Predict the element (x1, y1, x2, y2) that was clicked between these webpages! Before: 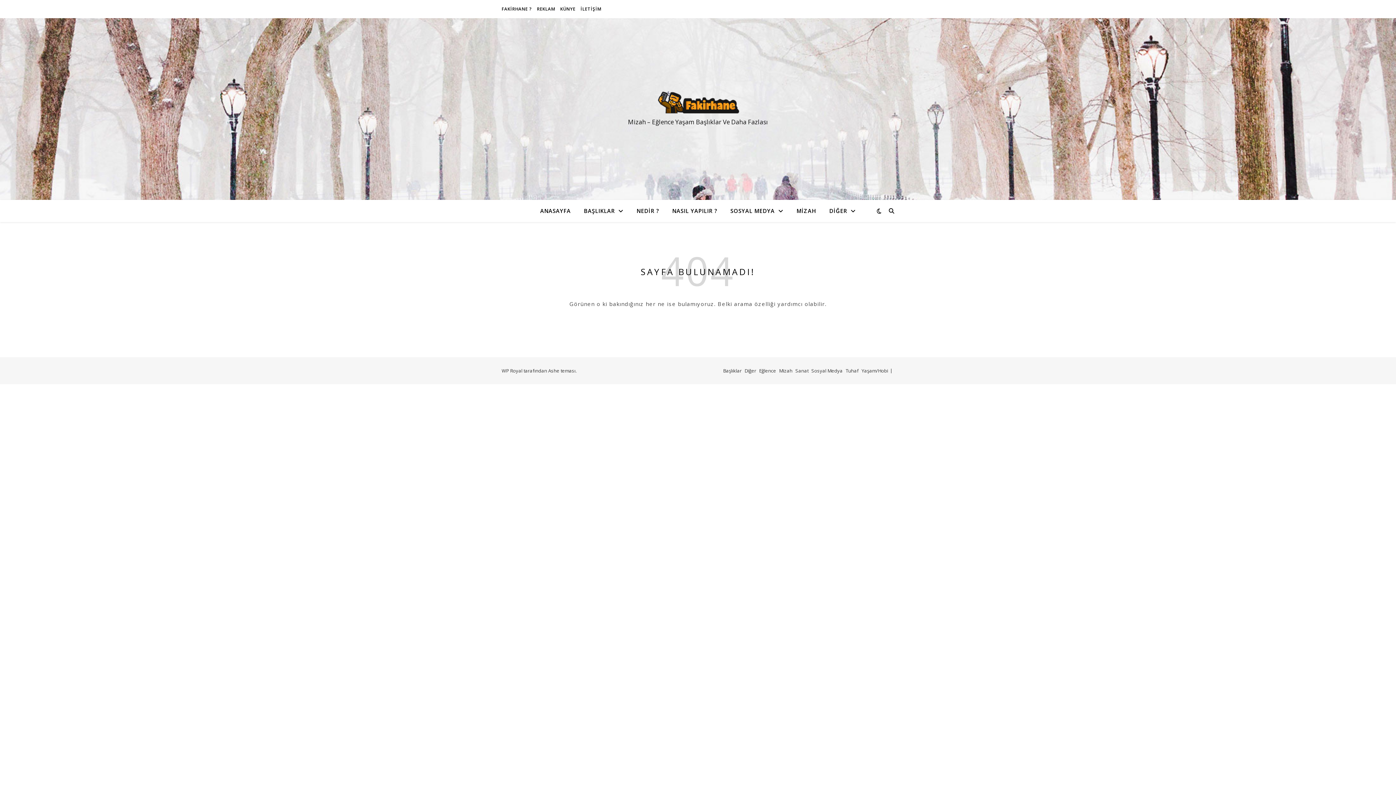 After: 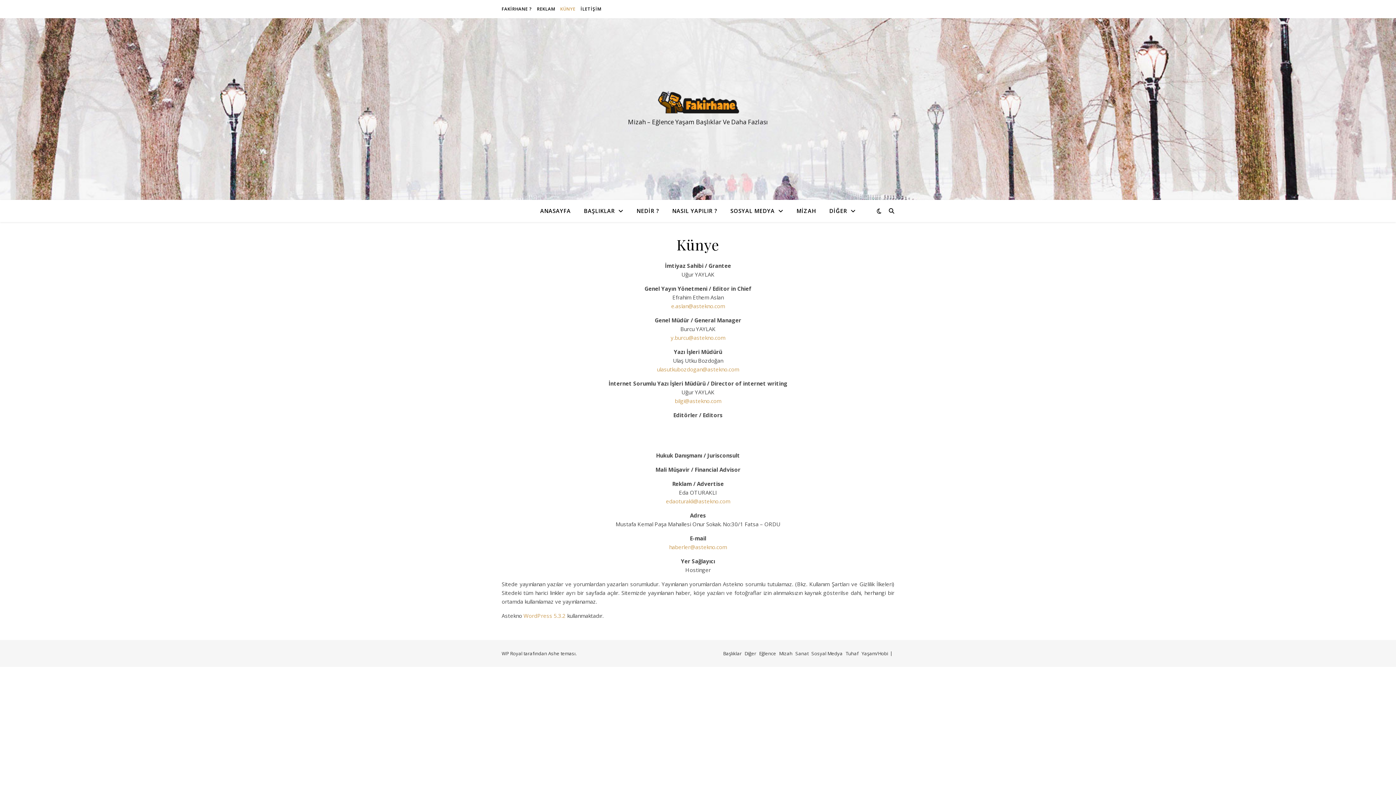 Action: label: KÜNYE bbox: (558, 0, 577, 18)